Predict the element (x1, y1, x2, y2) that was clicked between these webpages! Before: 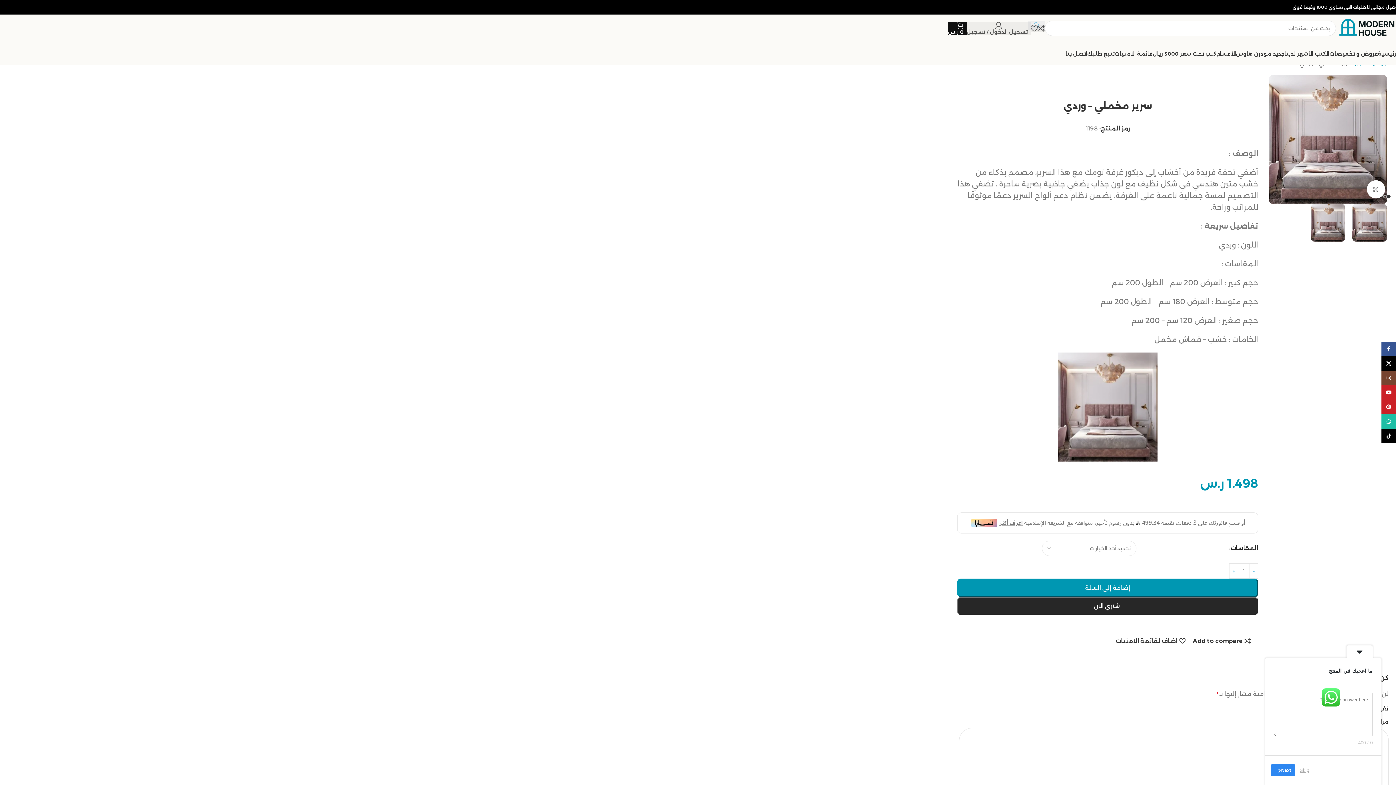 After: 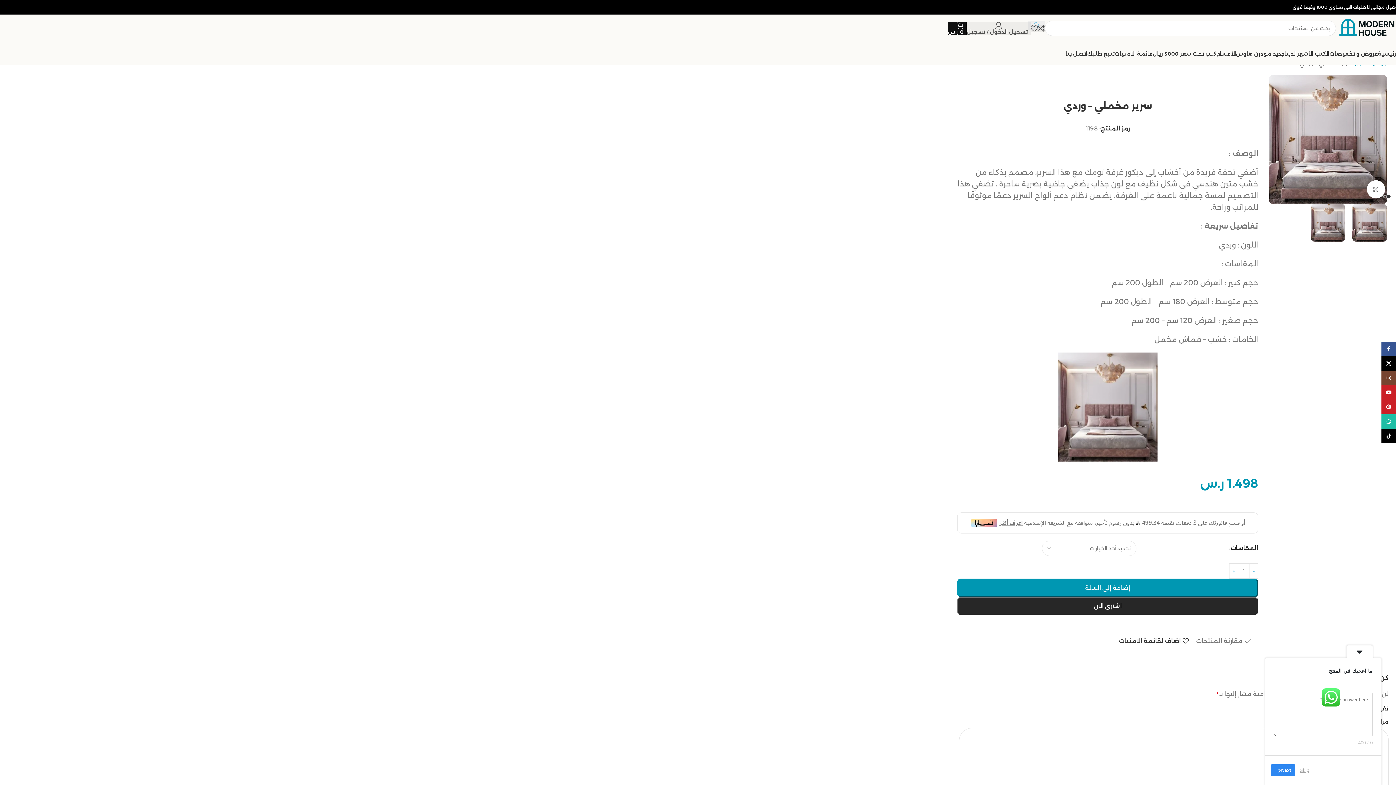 Action: label: Add to compare bbox: (1193, 638, 1251, 644)